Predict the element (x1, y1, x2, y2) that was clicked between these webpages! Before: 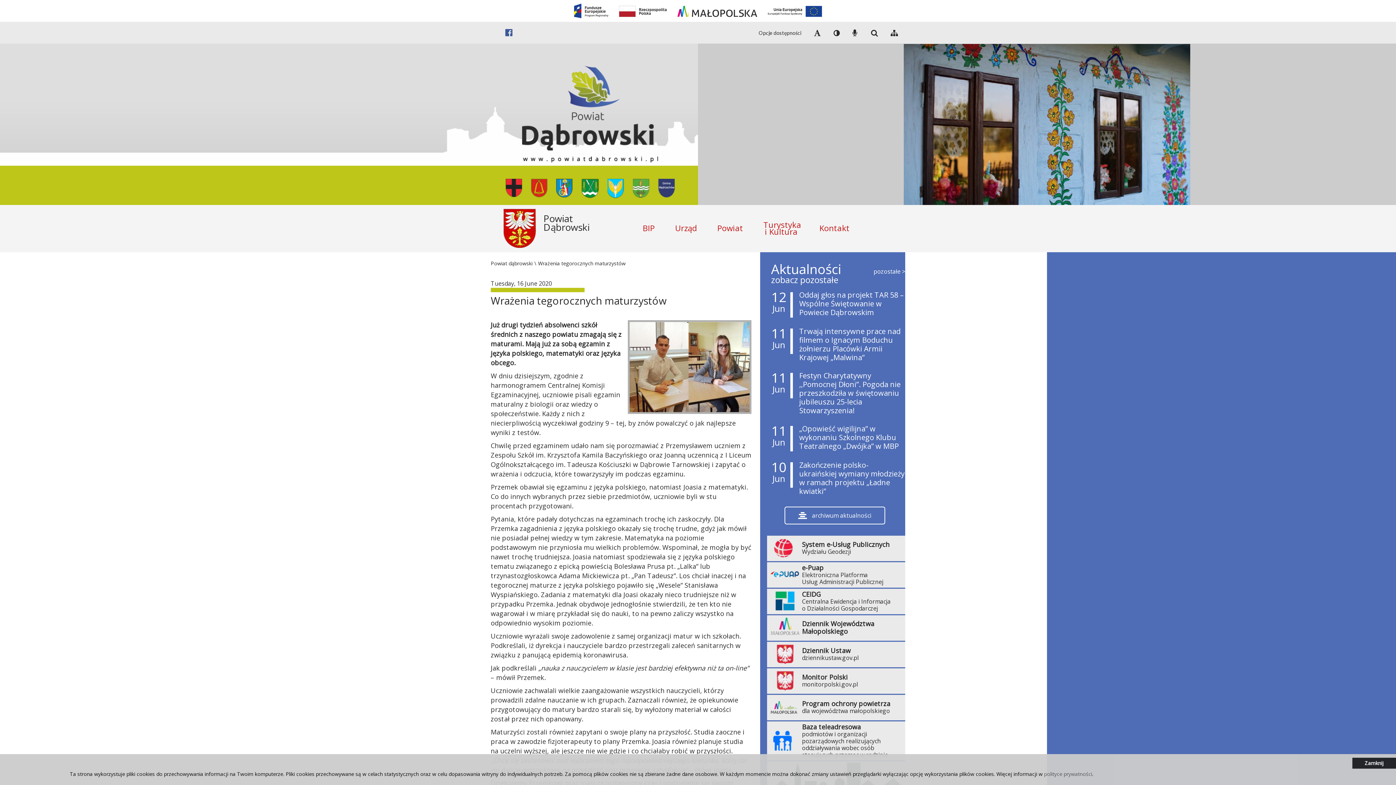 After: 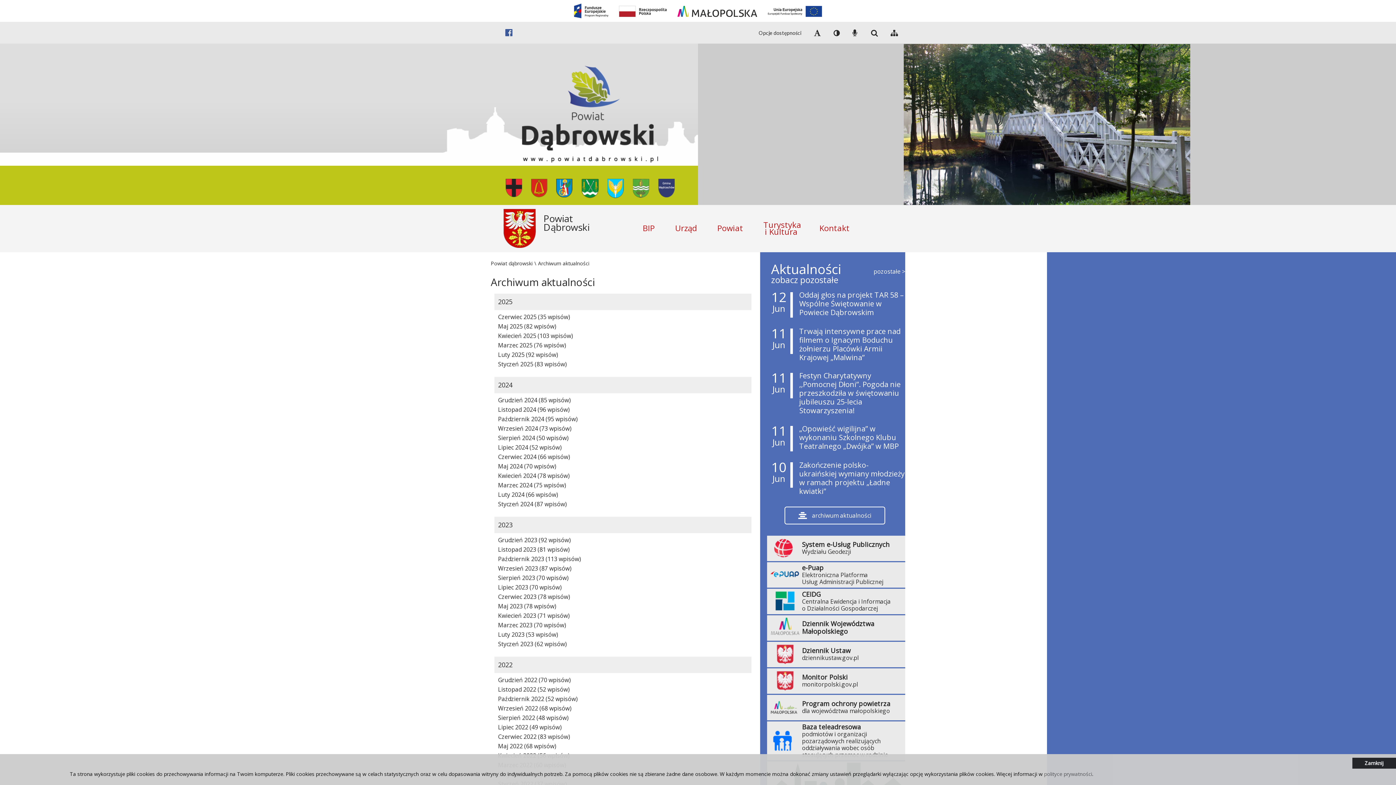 Action: label:  archiwum aktualności bbox: (784, 506, 885, 524)